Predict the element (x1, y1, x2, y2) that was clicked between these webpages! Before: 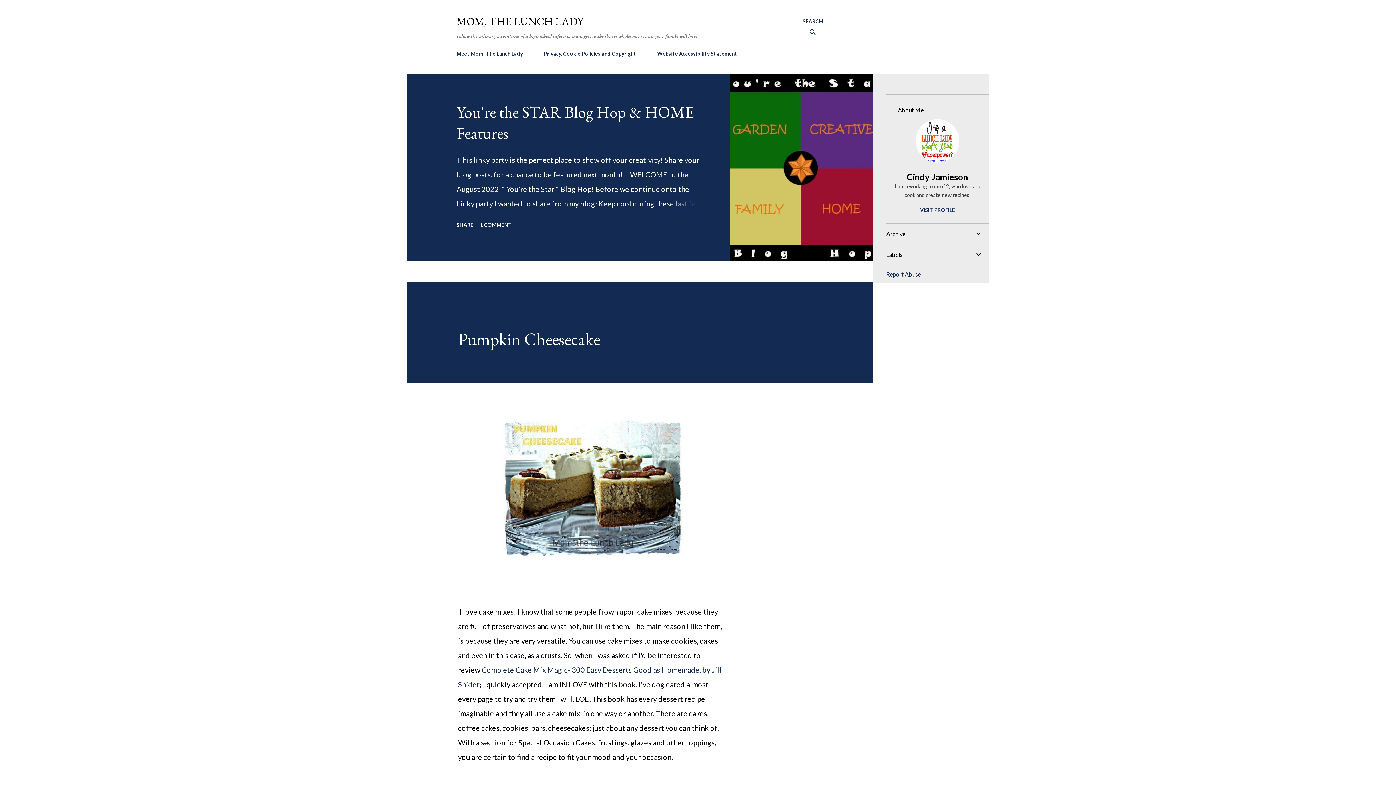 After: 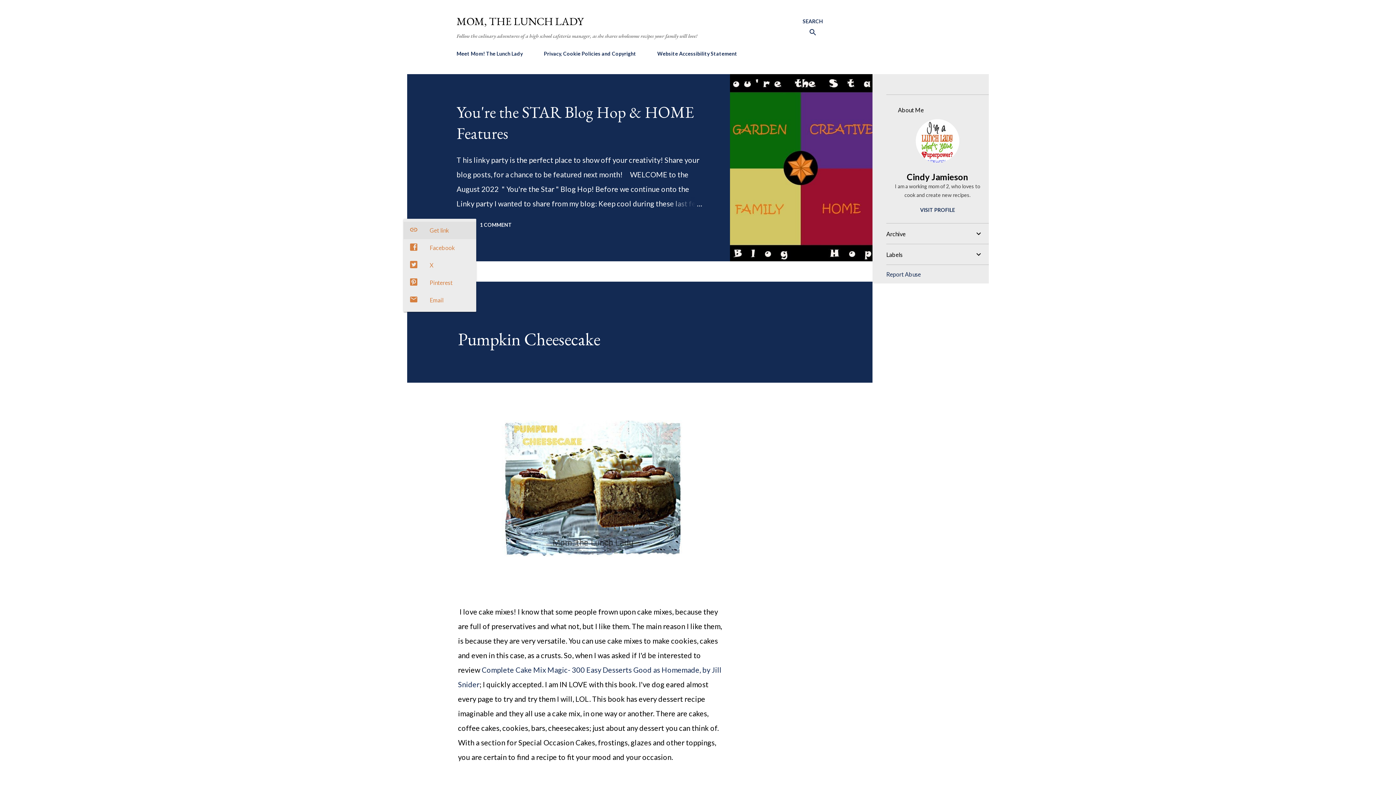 Action: bbox: (453, 218, 476, 230) label: Share